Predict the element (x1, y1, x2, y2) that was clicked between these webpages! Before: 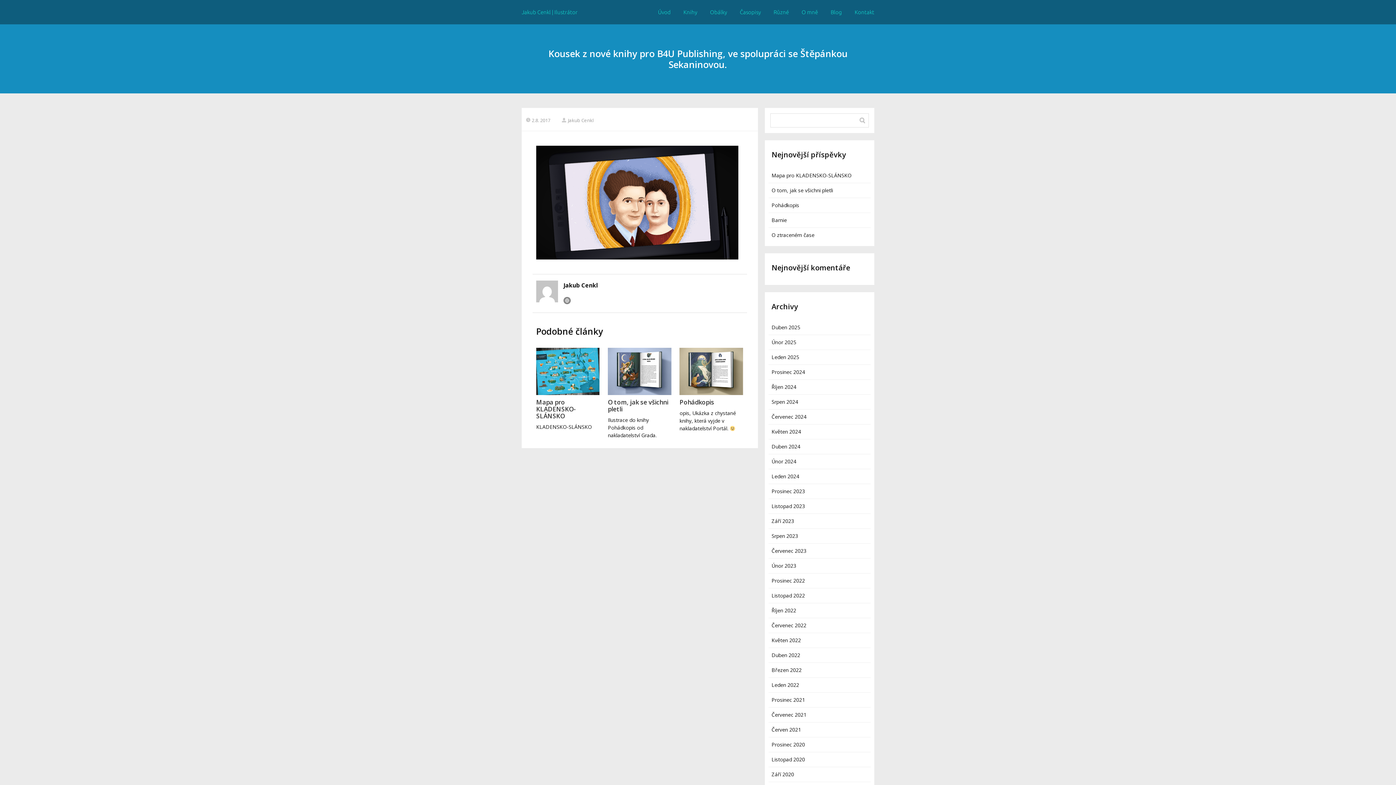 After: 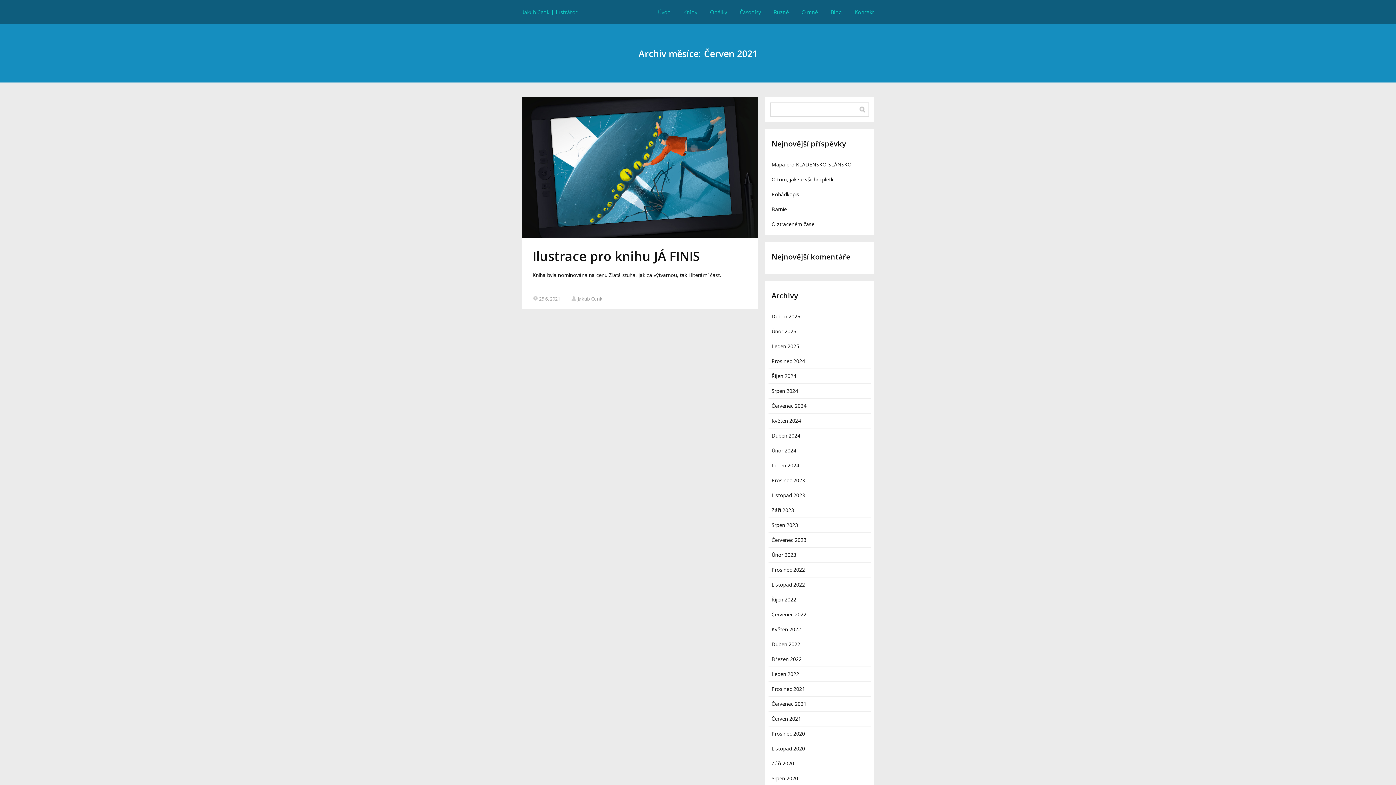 Action: bbox: (771, 726, 801, 733) label: Červen 2021